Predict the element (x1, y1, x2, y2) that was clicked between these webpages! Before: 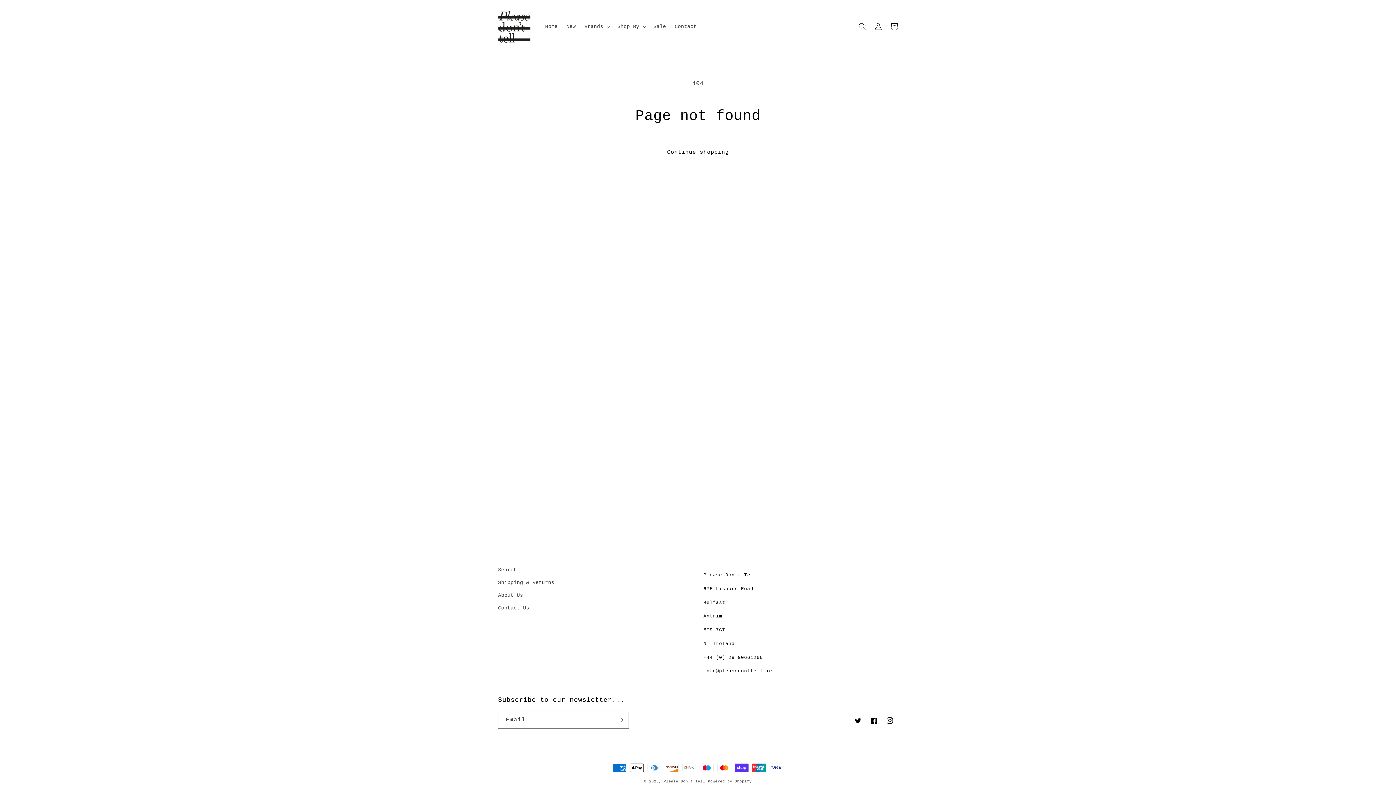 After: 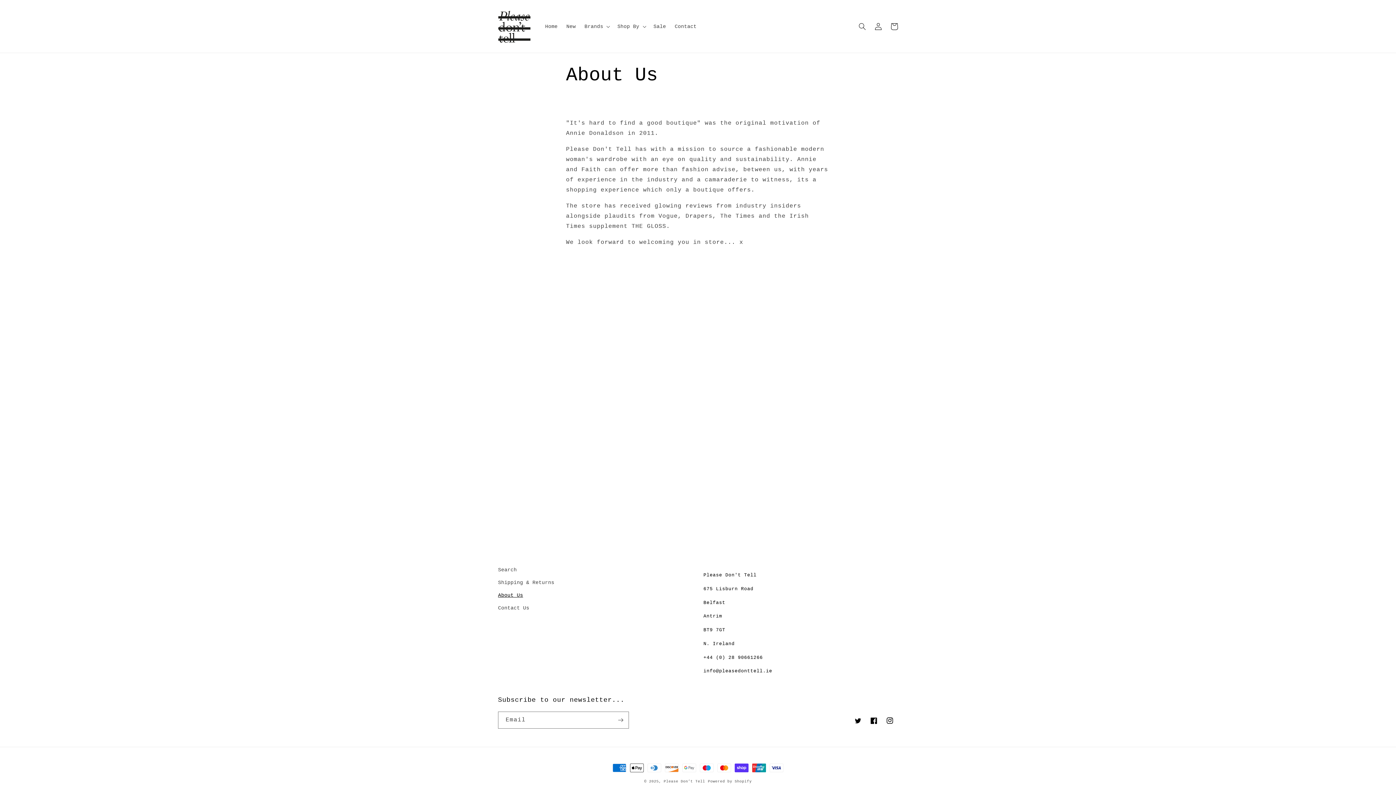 Action: bbox: (498, 589, 523, 602) label: About Us